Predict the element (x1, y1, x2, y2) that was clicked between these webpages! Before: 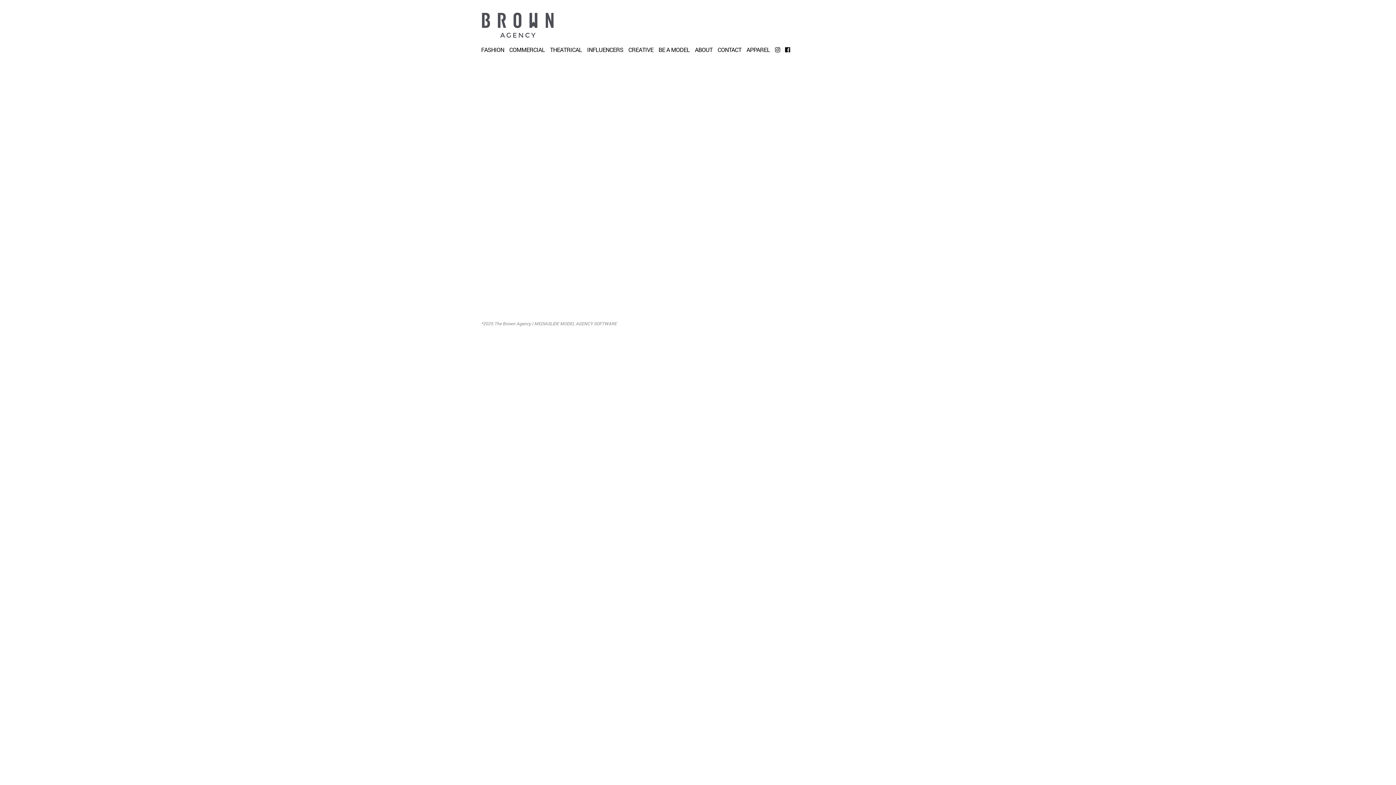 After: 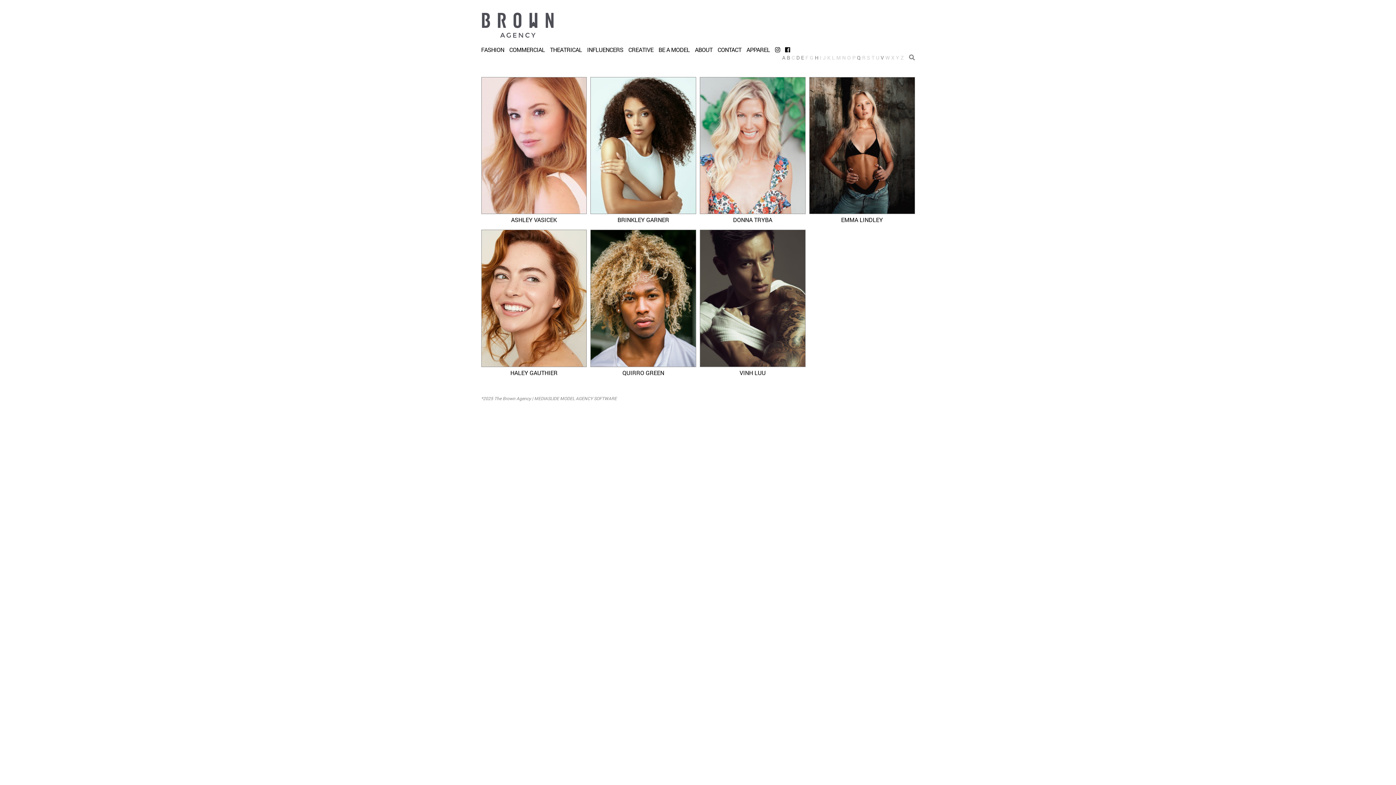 Action: bbox: (587, 45, 627, 53) label: INFLUENCERS